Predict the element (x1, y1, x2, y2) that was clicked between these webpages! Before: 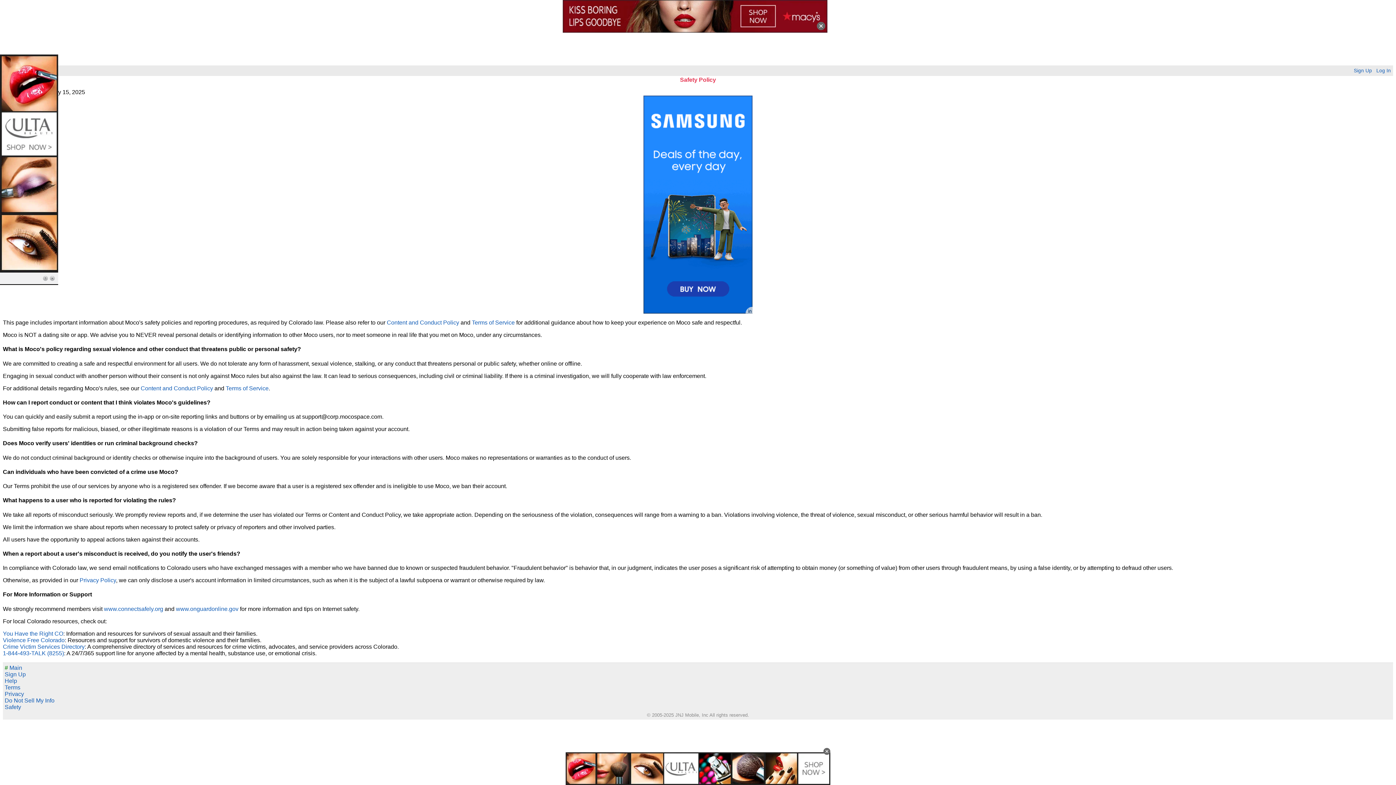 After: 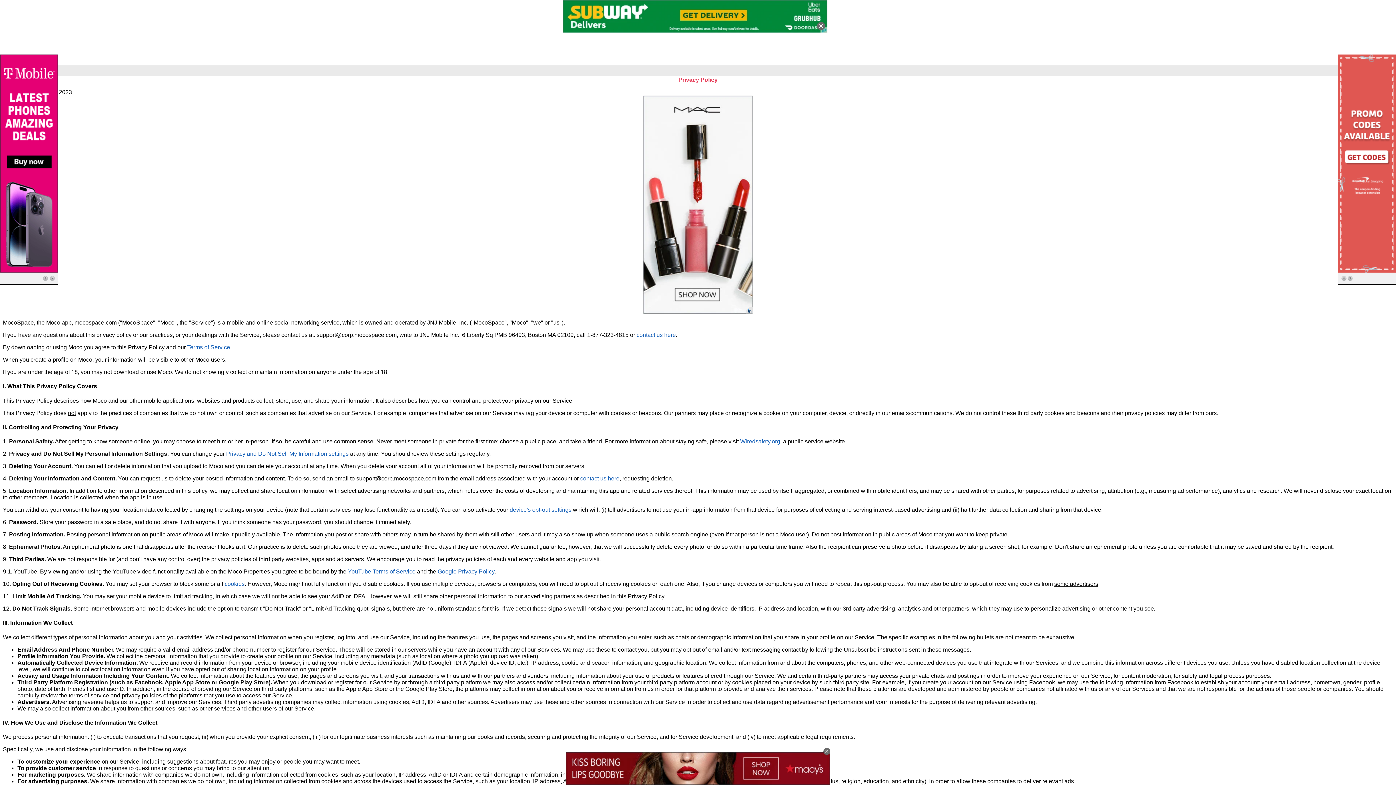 Action: bbox: (4, 691, 24, 697) label: Privacy